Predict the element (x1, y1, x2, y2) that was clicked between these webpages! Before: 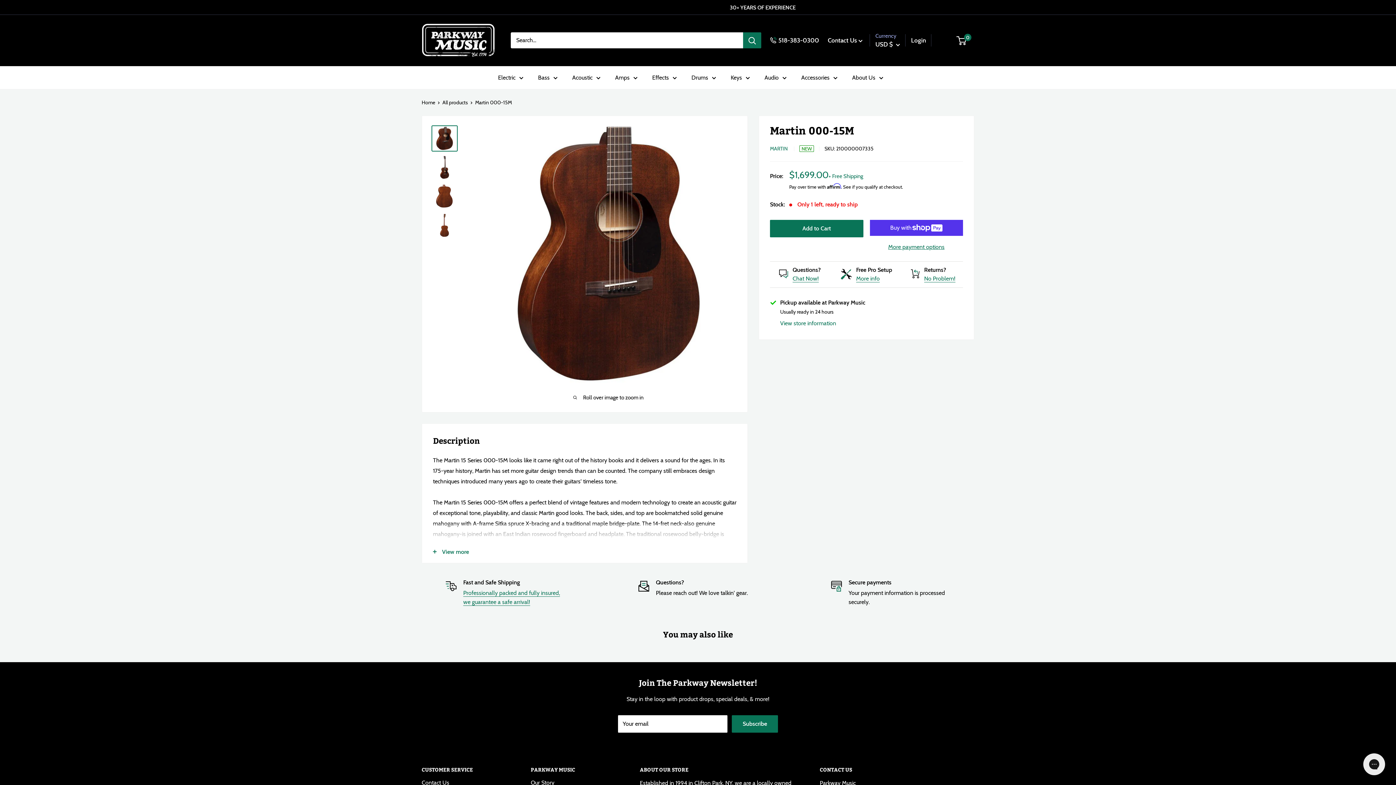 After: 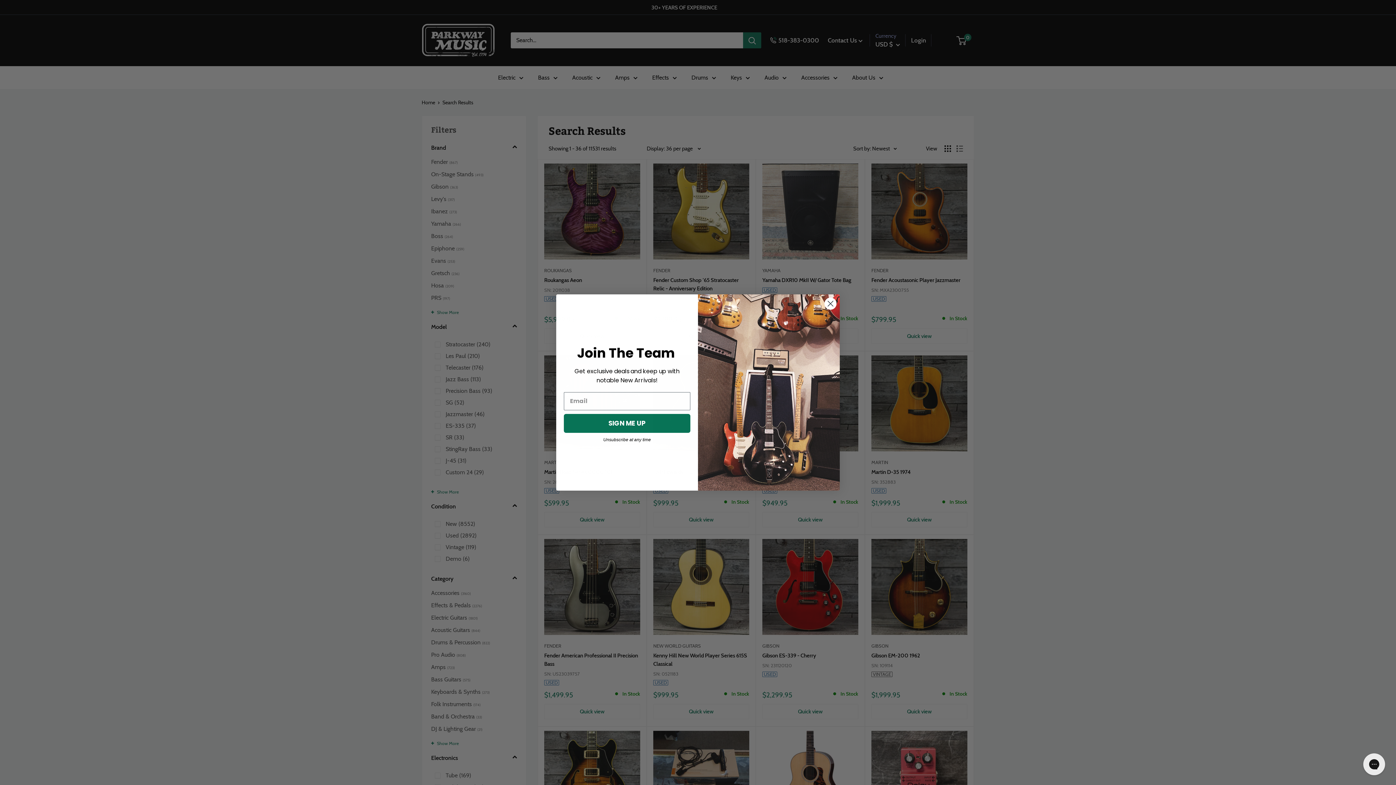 Action: bbox: (743, 32, 761, 48) label: Search